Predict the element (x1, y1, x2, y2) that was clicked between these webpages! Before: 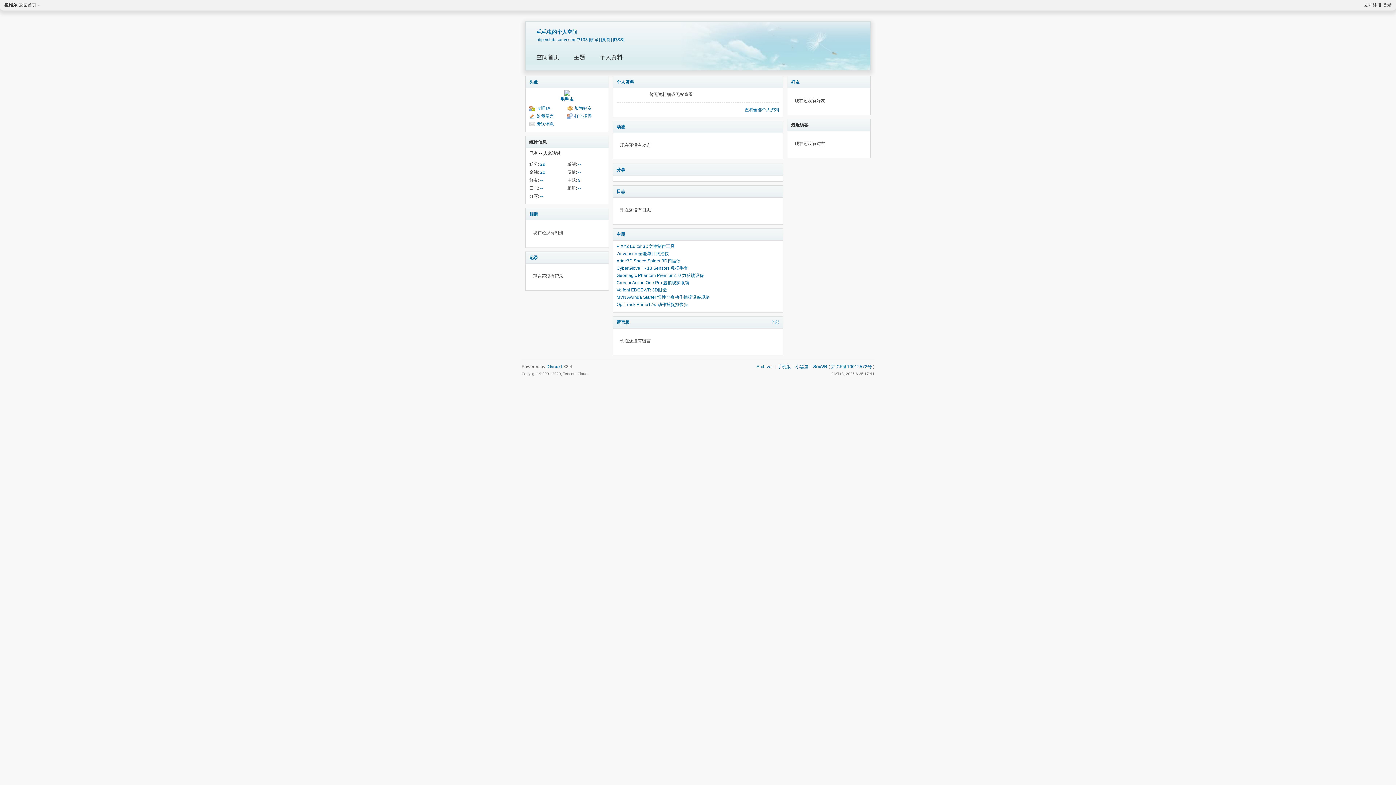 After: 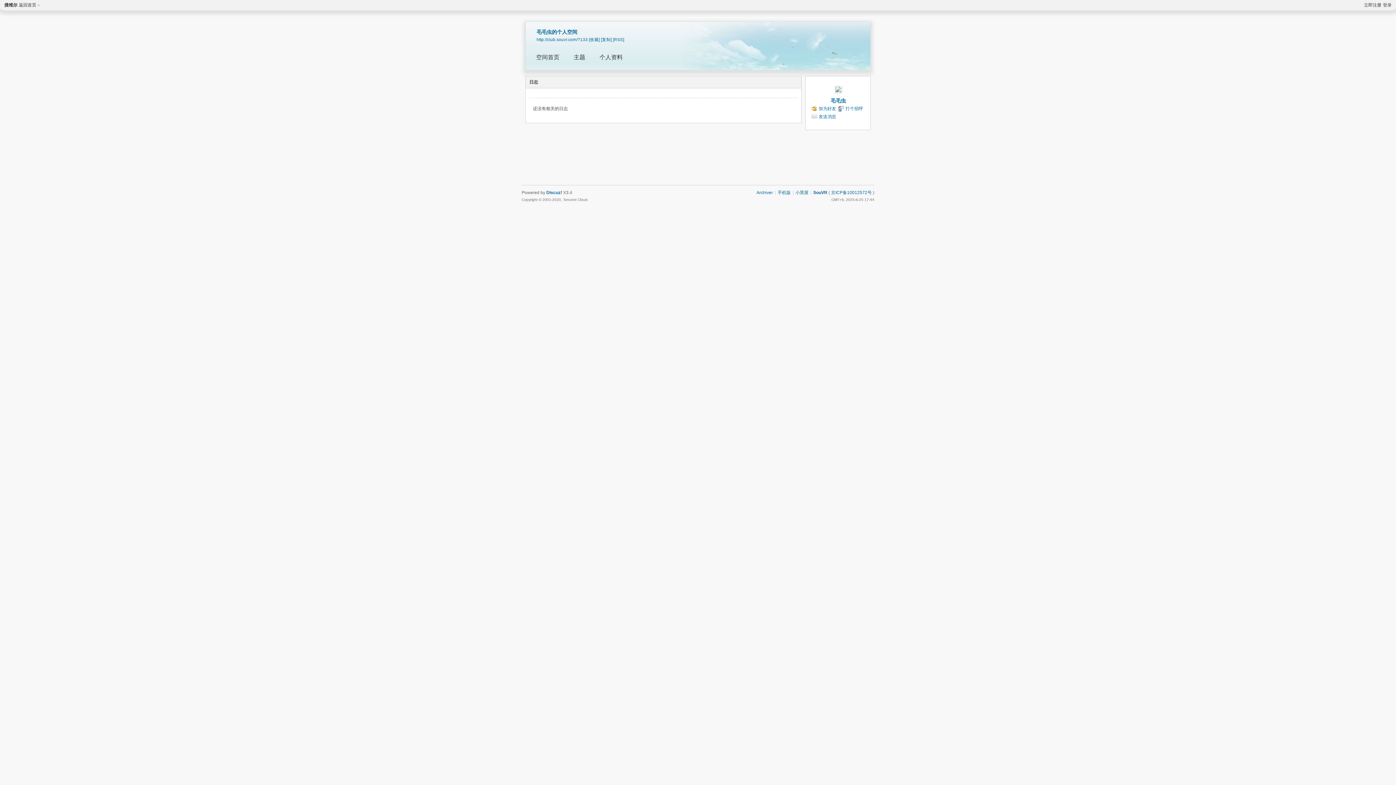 Action: bbox: (540, 185, 543, 190) label: --